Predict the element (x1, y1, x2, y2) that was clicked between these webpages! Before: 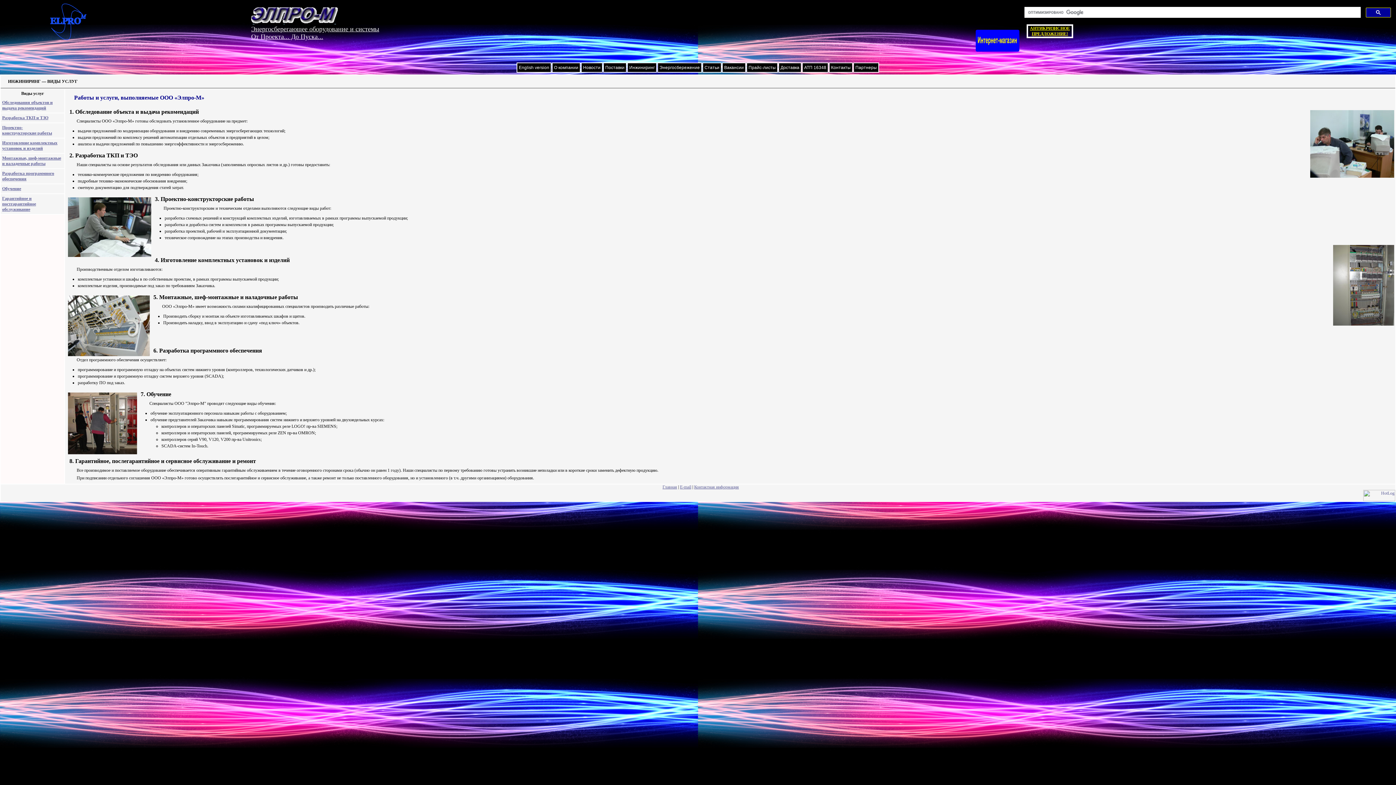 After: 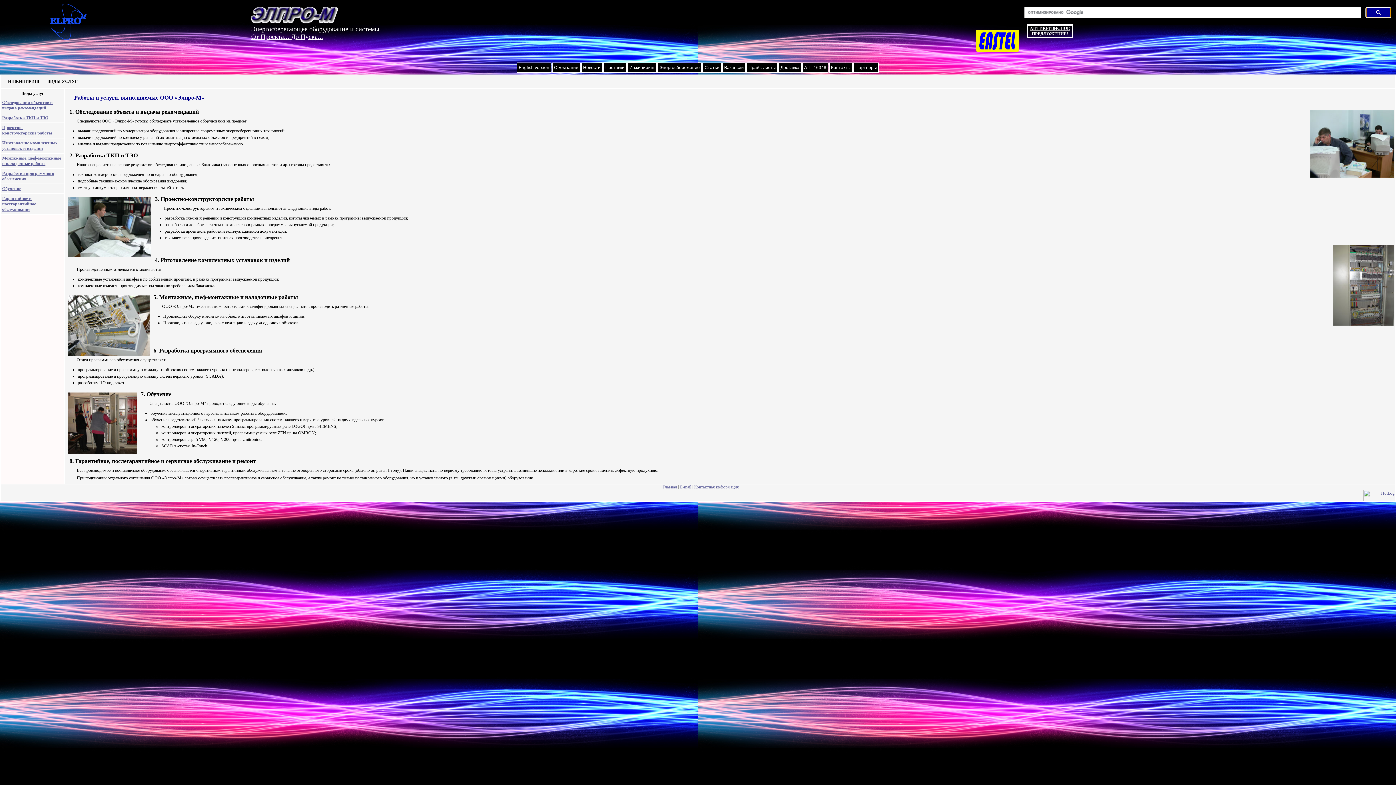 Action: bbox: (1366, 7, 1391, 17)